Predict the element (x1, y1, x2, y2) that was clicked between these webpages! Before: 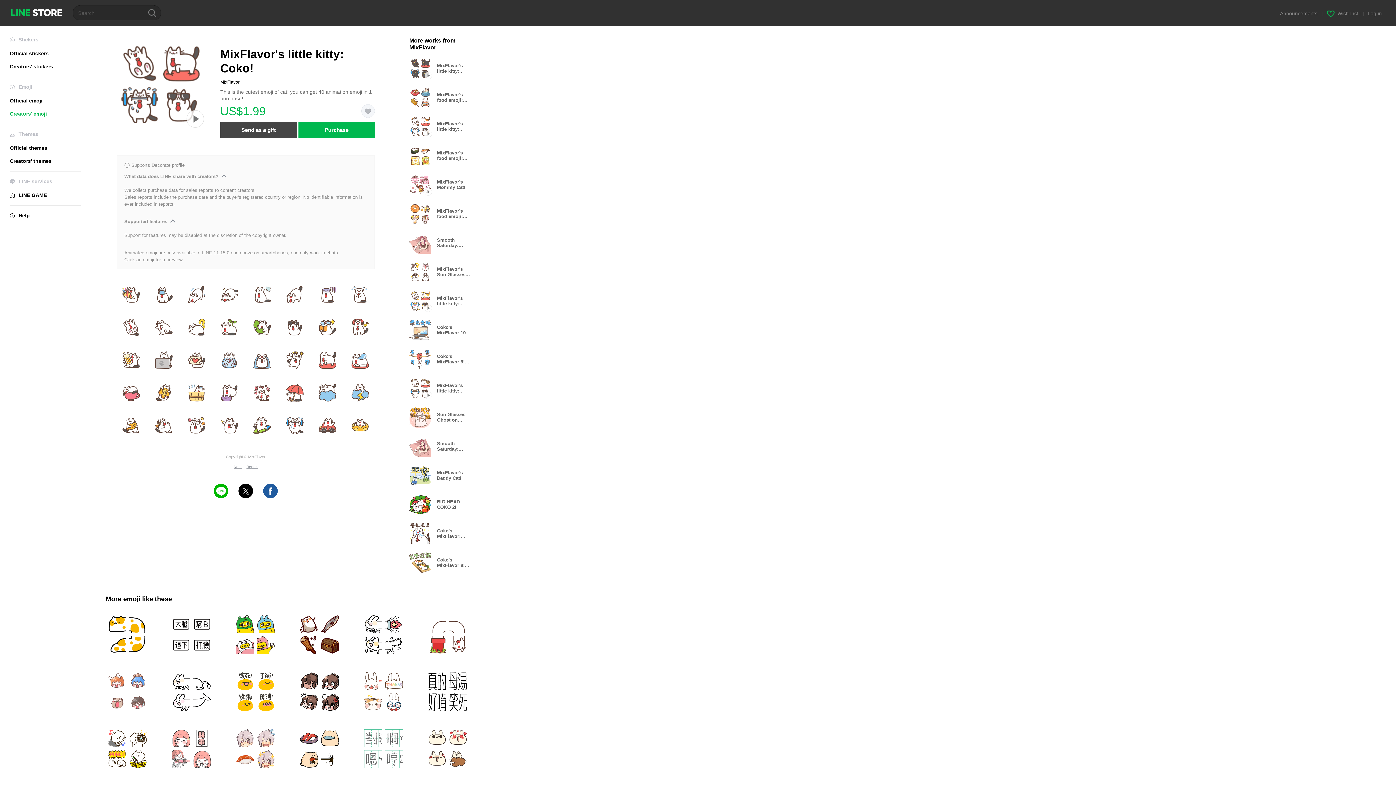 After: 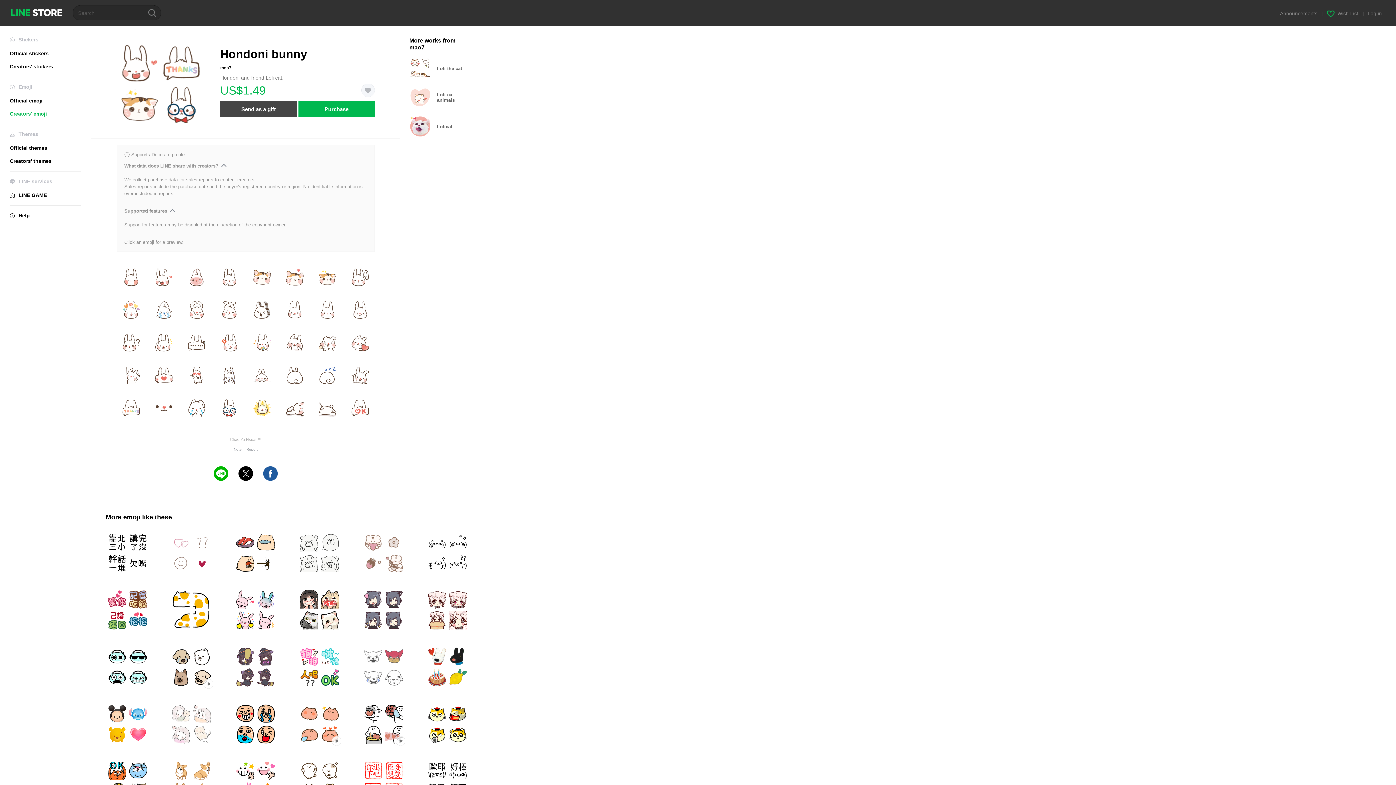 Action: bbox: (361, 670, 405, 713)